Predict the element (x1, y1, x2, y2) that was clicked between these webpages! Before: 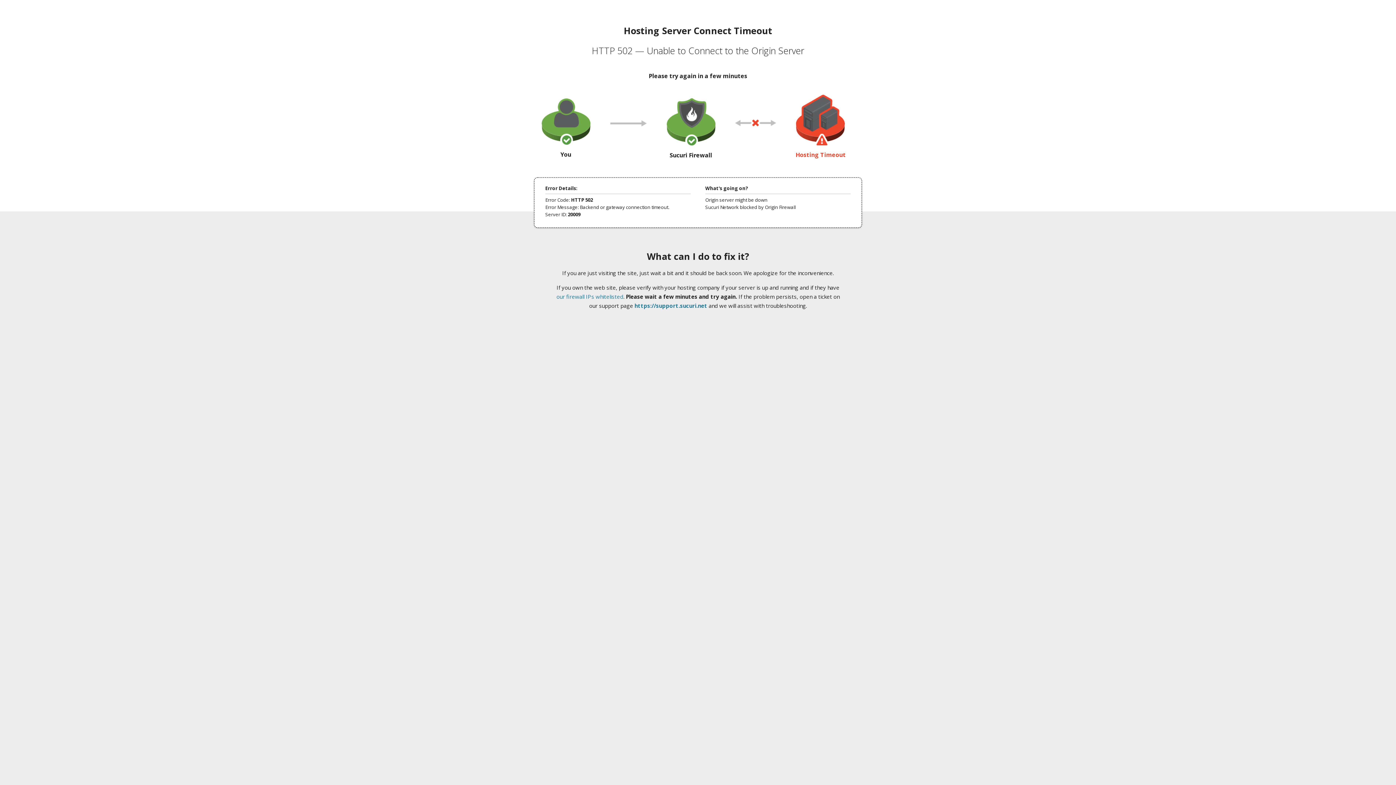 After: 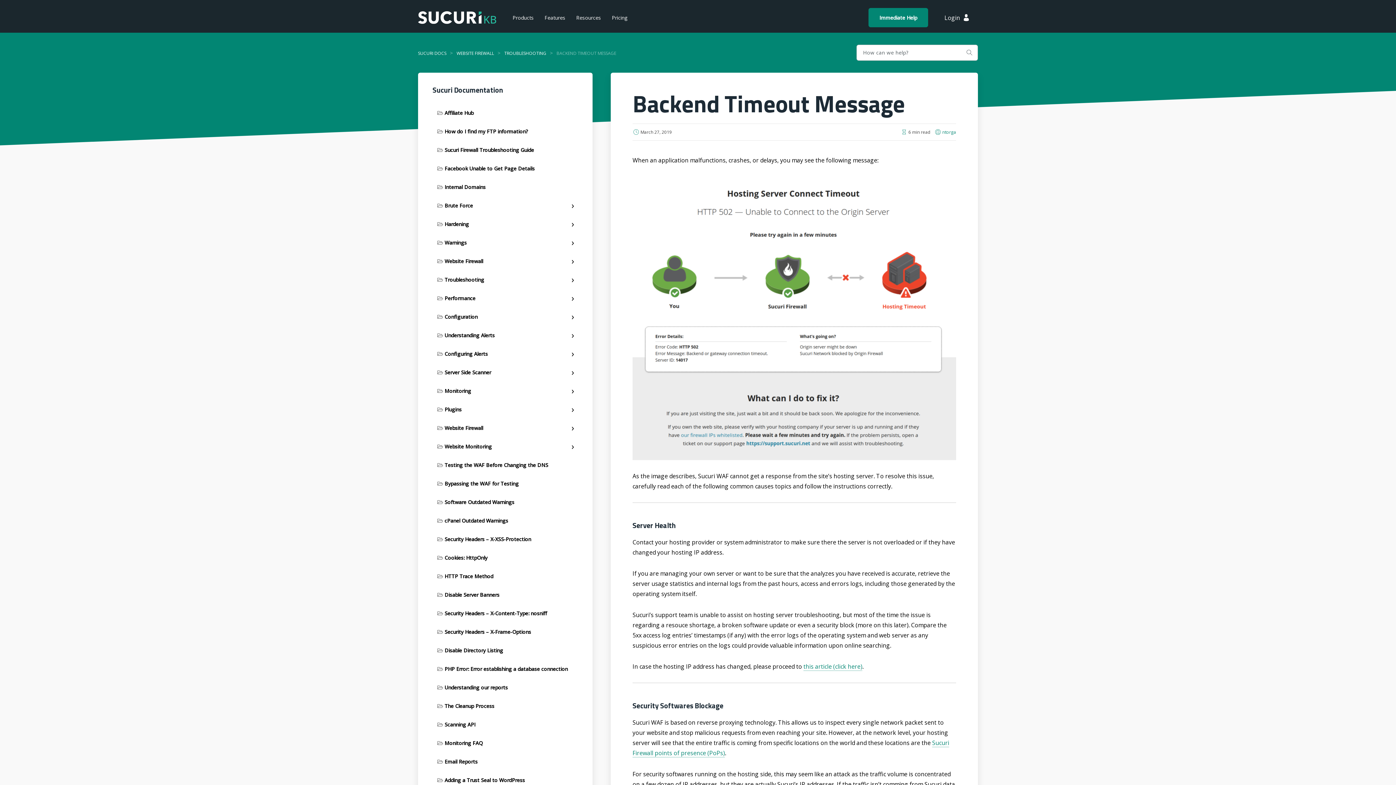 Action: label: our firewall IPs whitelisted bbox: (556, 293, 623, 300)